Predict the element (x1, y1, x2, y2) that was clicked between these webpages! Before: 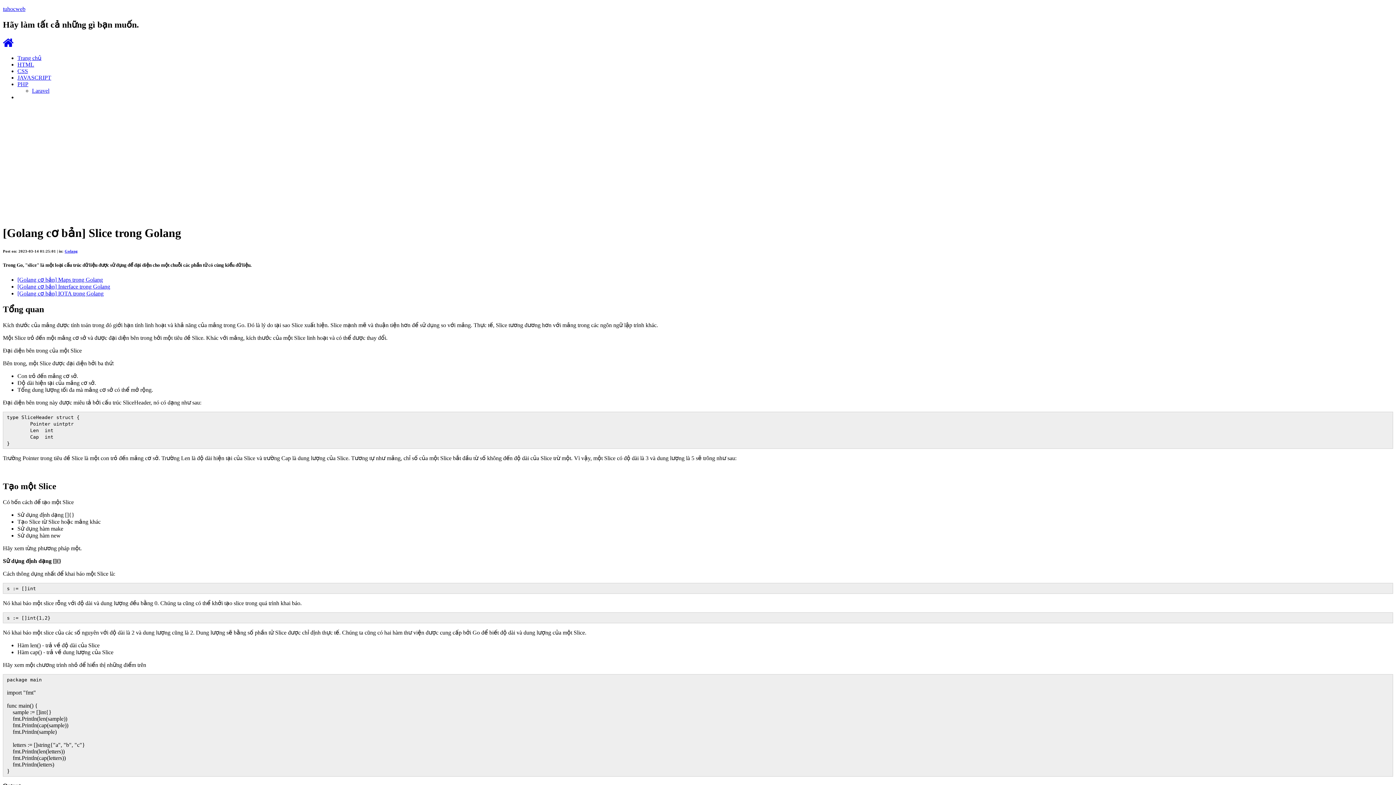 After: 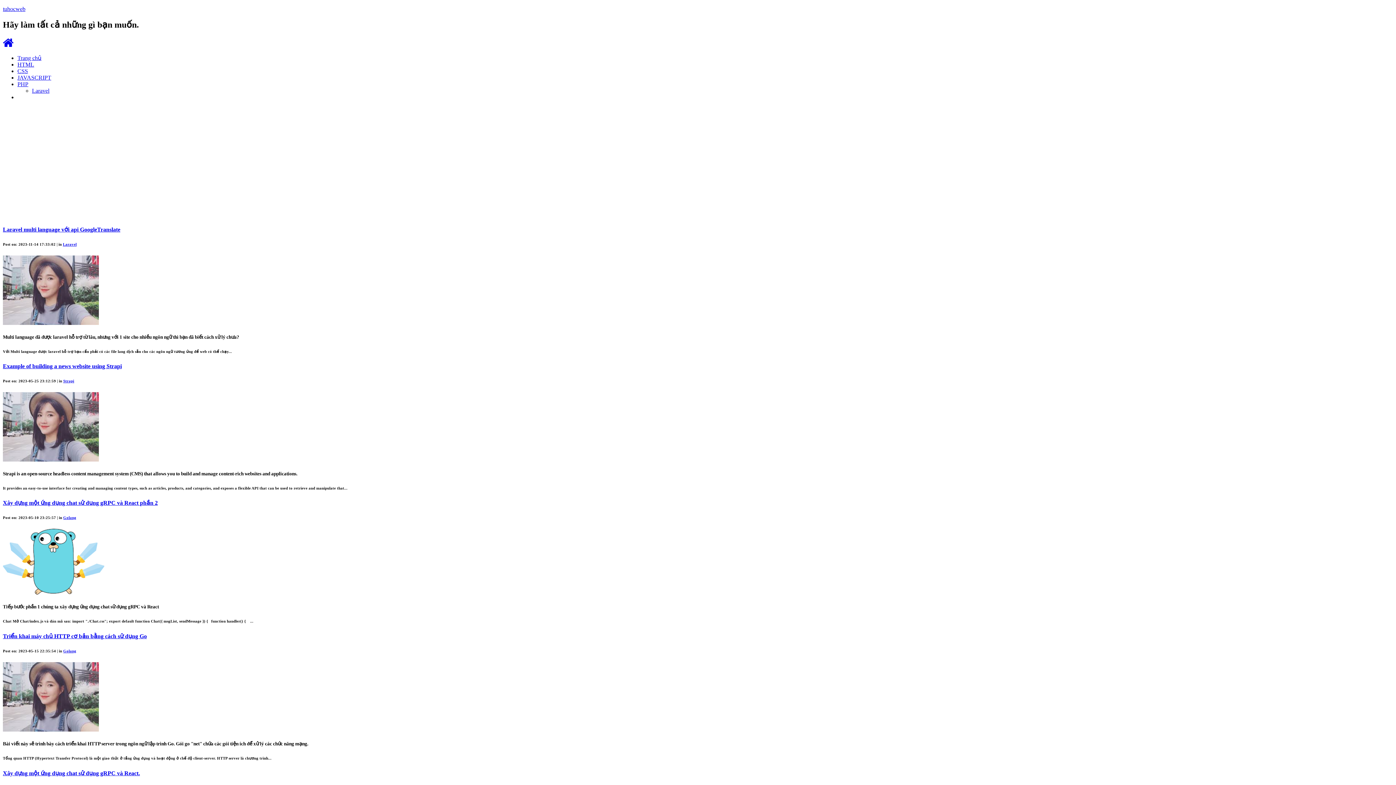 Action: label: Trang chủ bbox: (17, 54, 41, 61)